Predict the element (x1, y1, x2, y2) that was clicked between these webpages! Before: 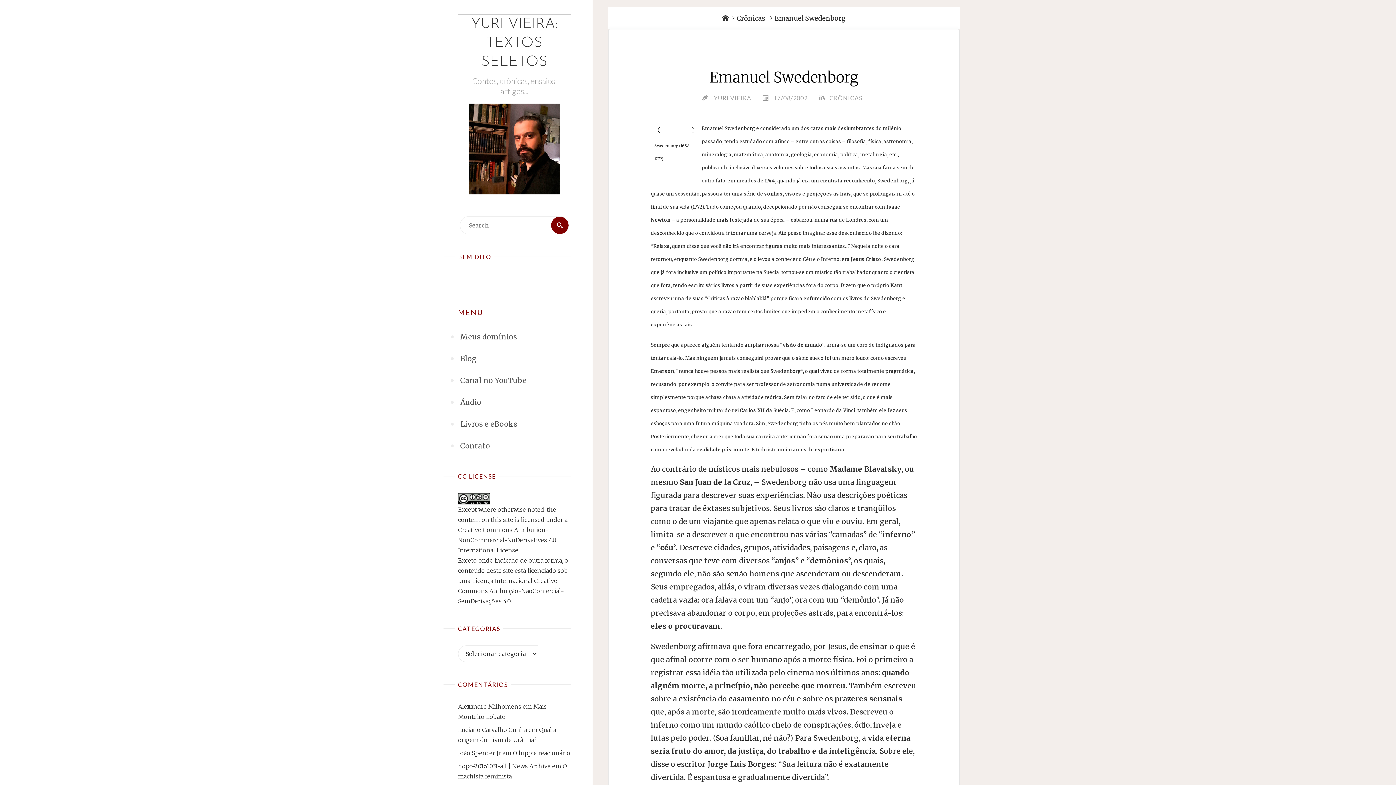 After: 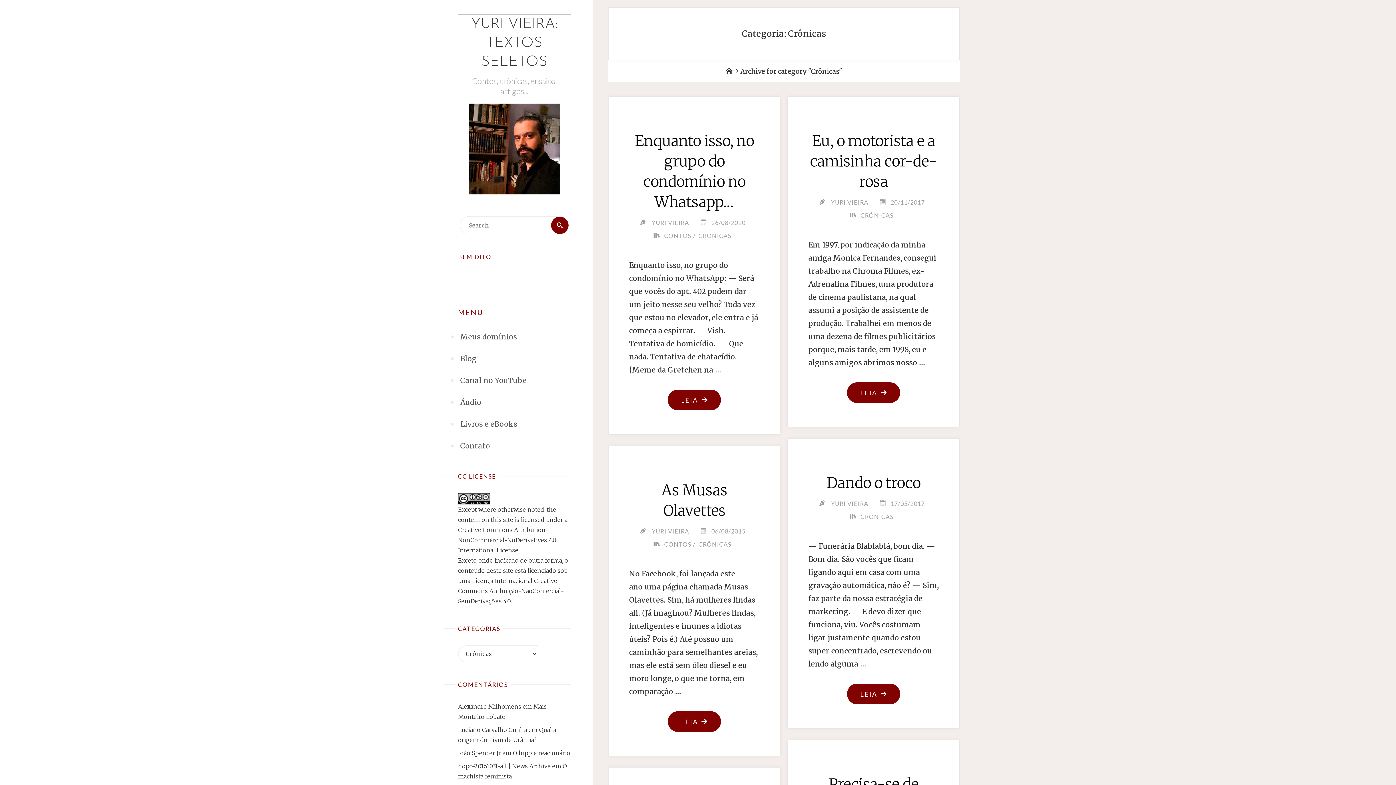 Action: bbox: (736, 14, 765, 22) label: Crônicas